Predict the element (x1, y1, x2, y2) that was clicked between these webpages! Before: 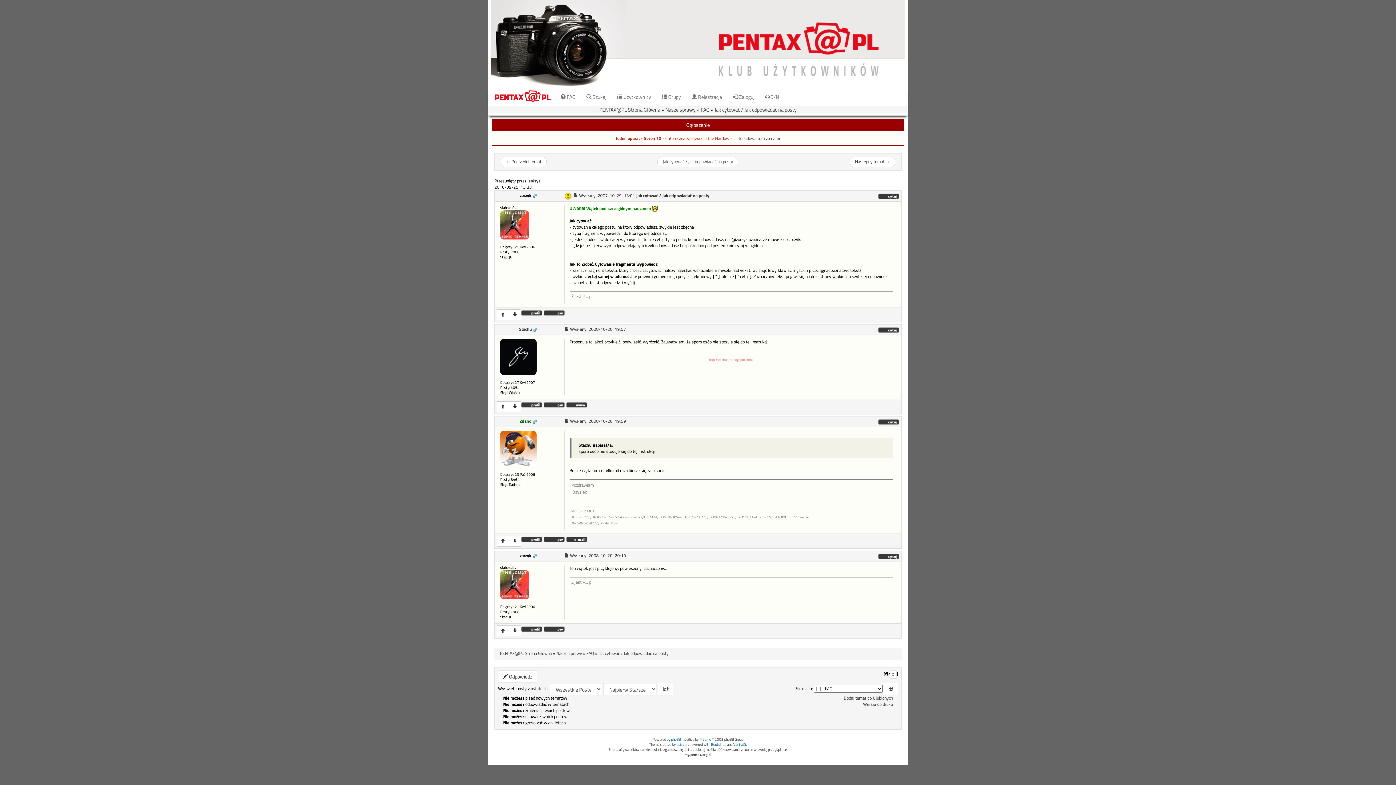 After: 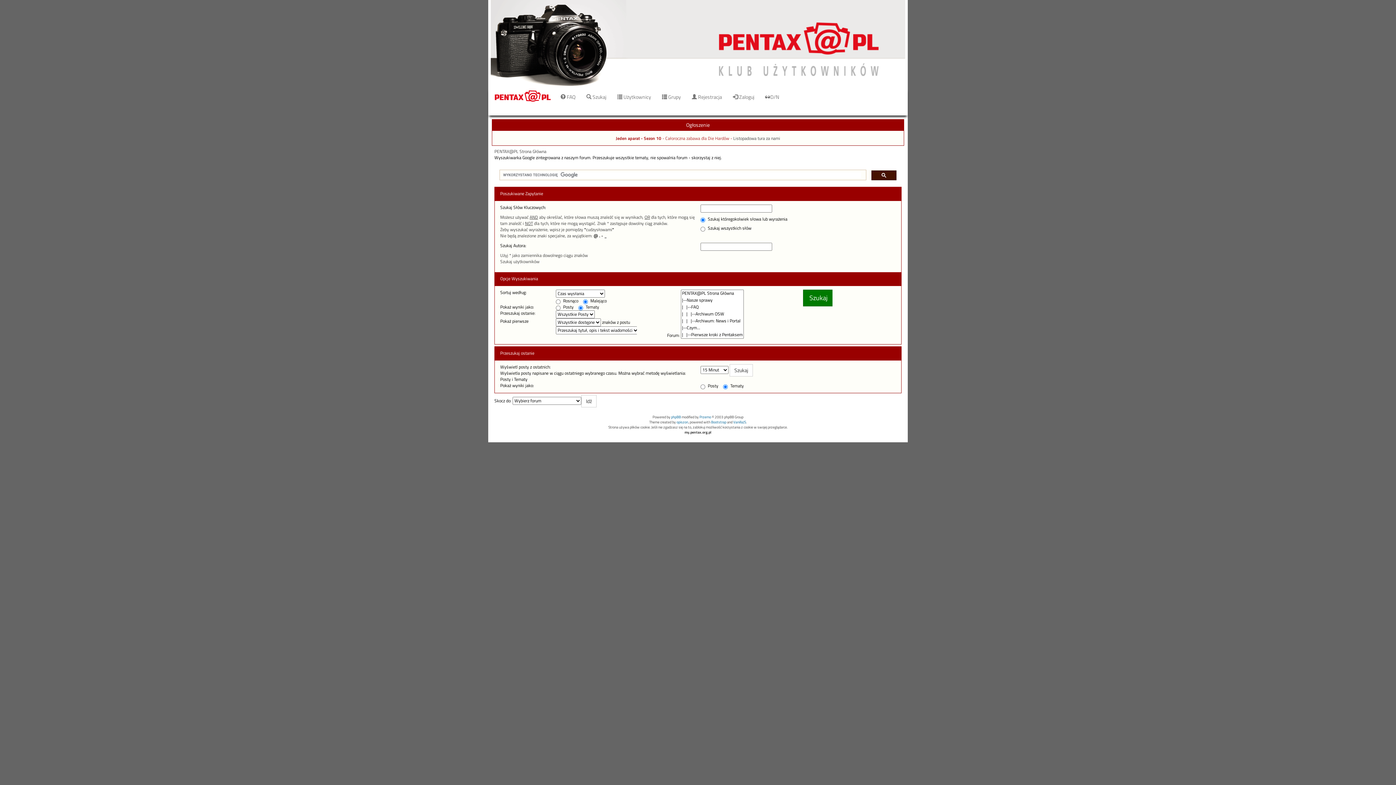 Action: label:  Szukaj bbox: (581, 88, 612, 106)